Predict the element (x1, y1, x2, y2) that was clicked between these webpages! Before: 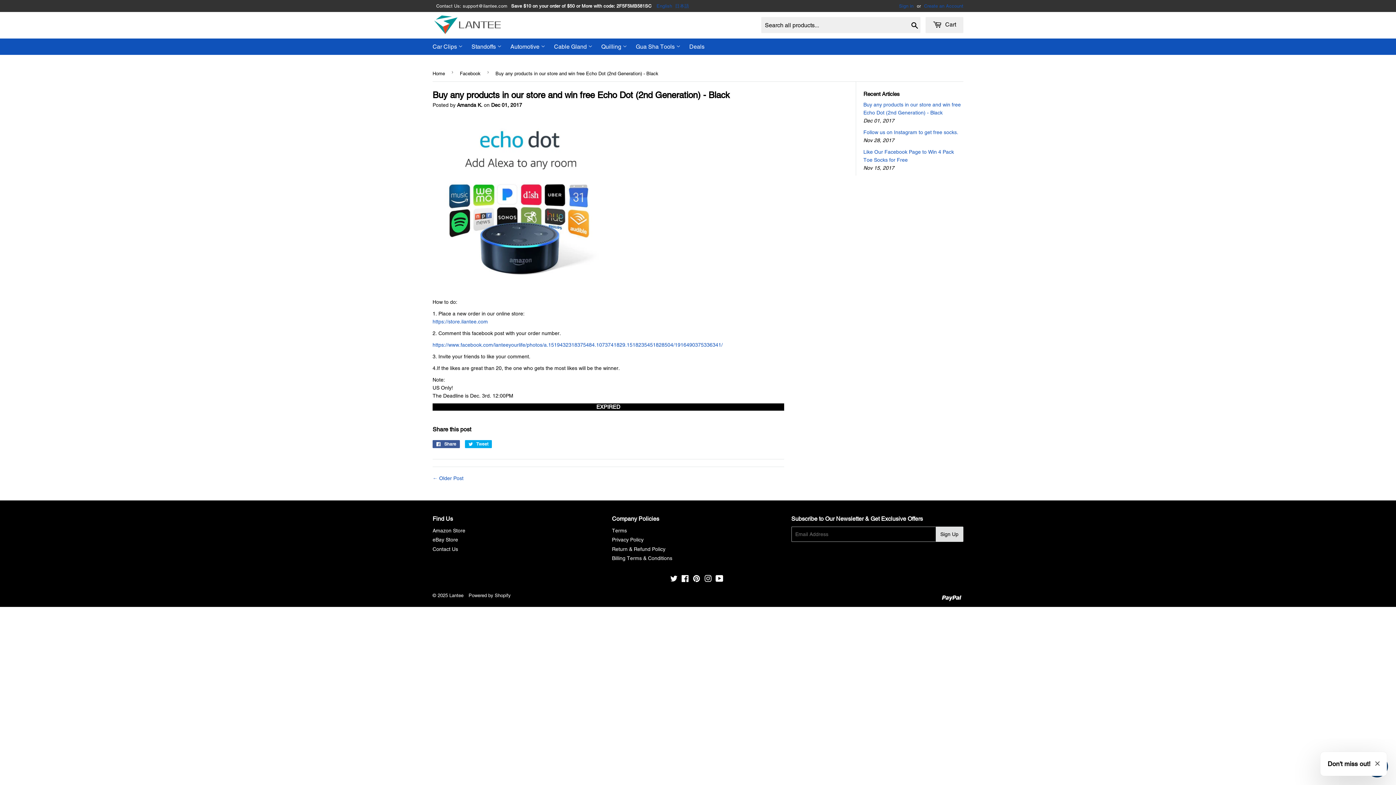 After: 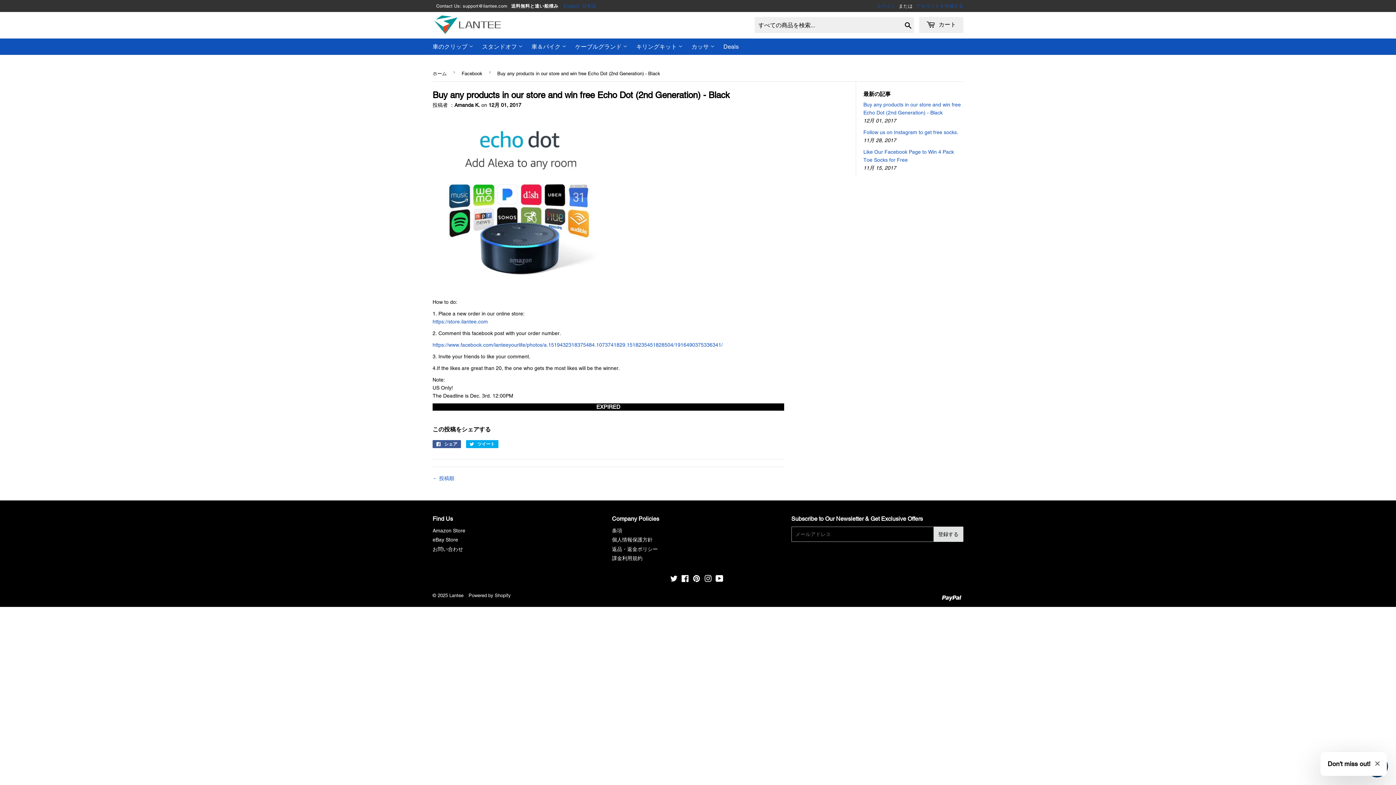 Action: label: 日本語 bbox: (675, 3, 689, 8)